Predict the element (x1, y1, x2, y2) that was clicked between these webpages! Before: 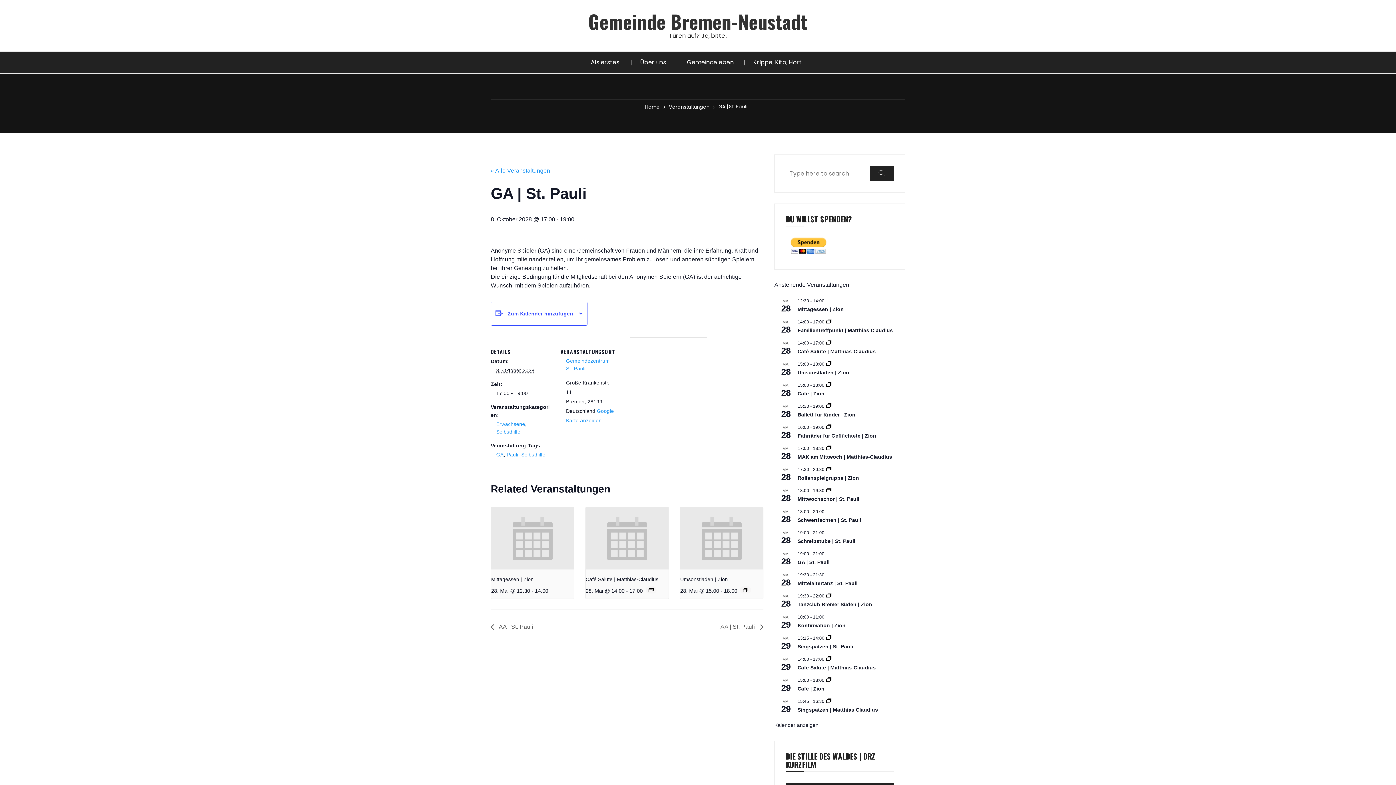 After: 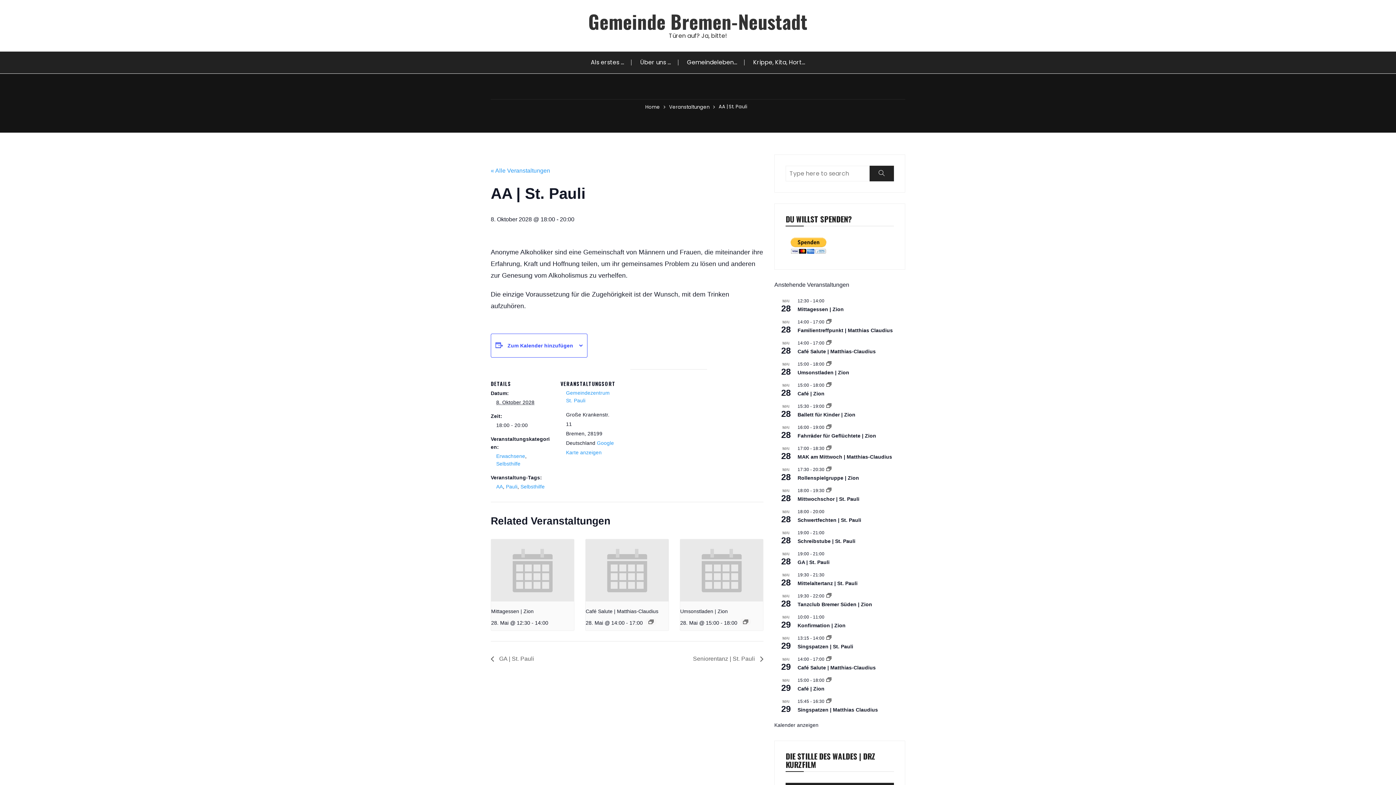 Action: bbox: (716, 623, 763, 630) label: AA | St. Pauli 